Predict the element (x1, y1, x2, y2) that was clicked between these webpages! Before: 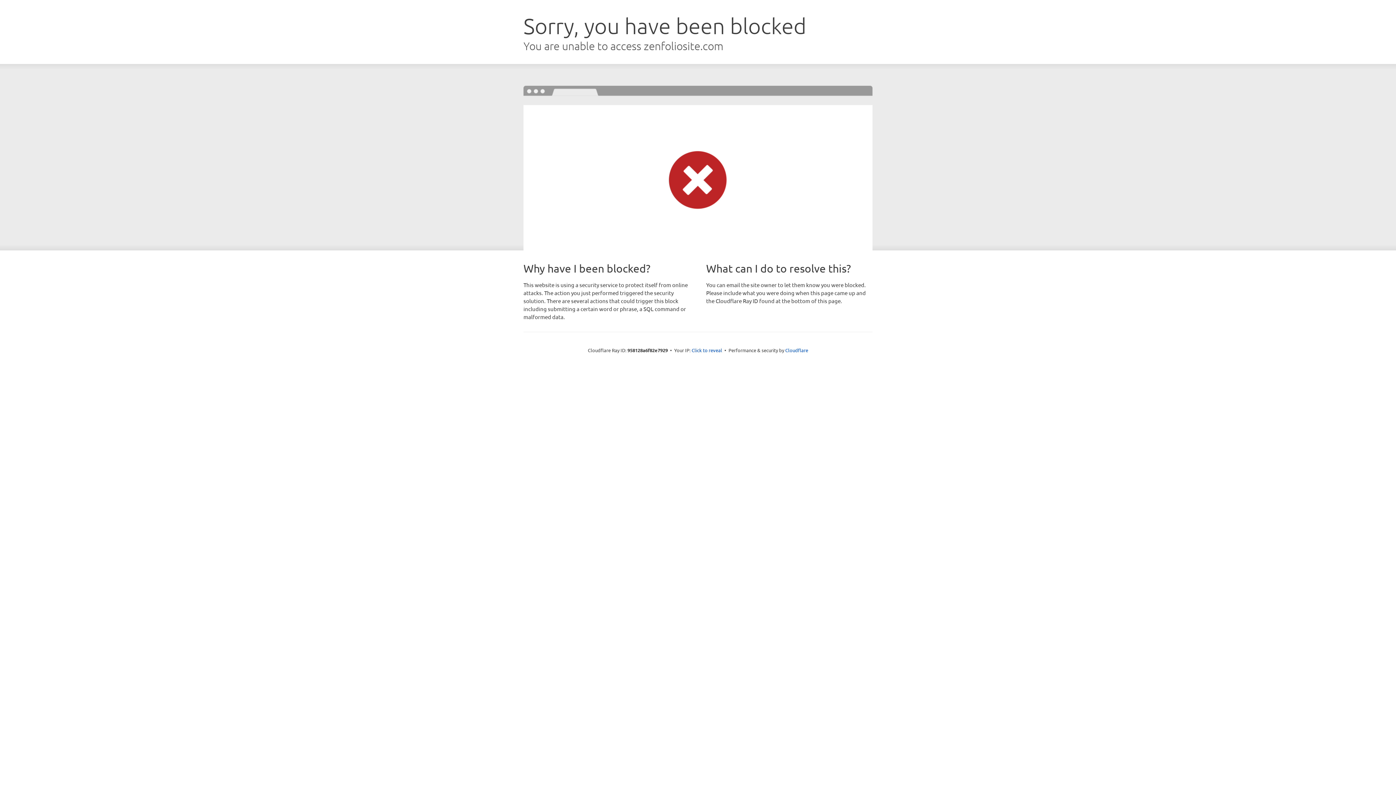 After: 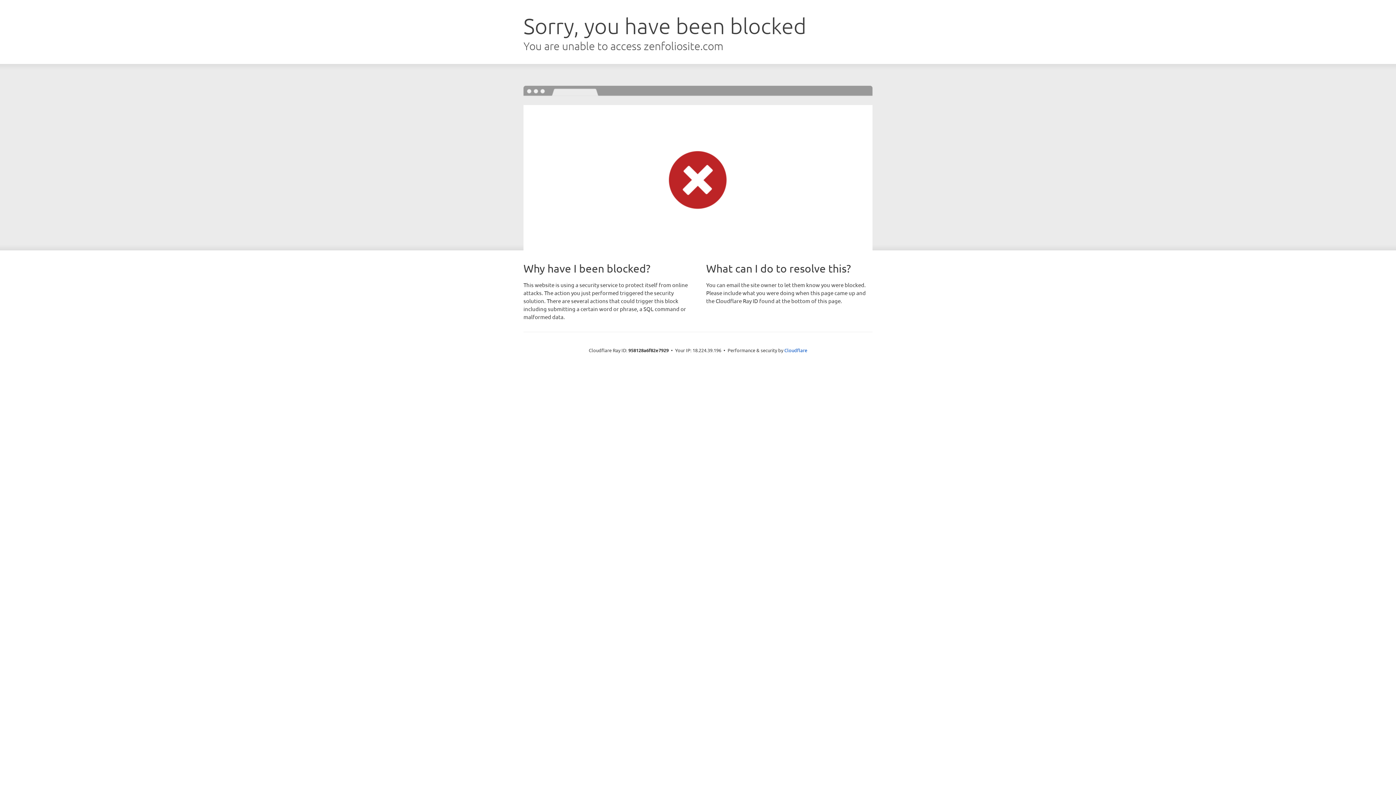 Action: label: Click to reveal bbox: (691, 346, 722, 353)